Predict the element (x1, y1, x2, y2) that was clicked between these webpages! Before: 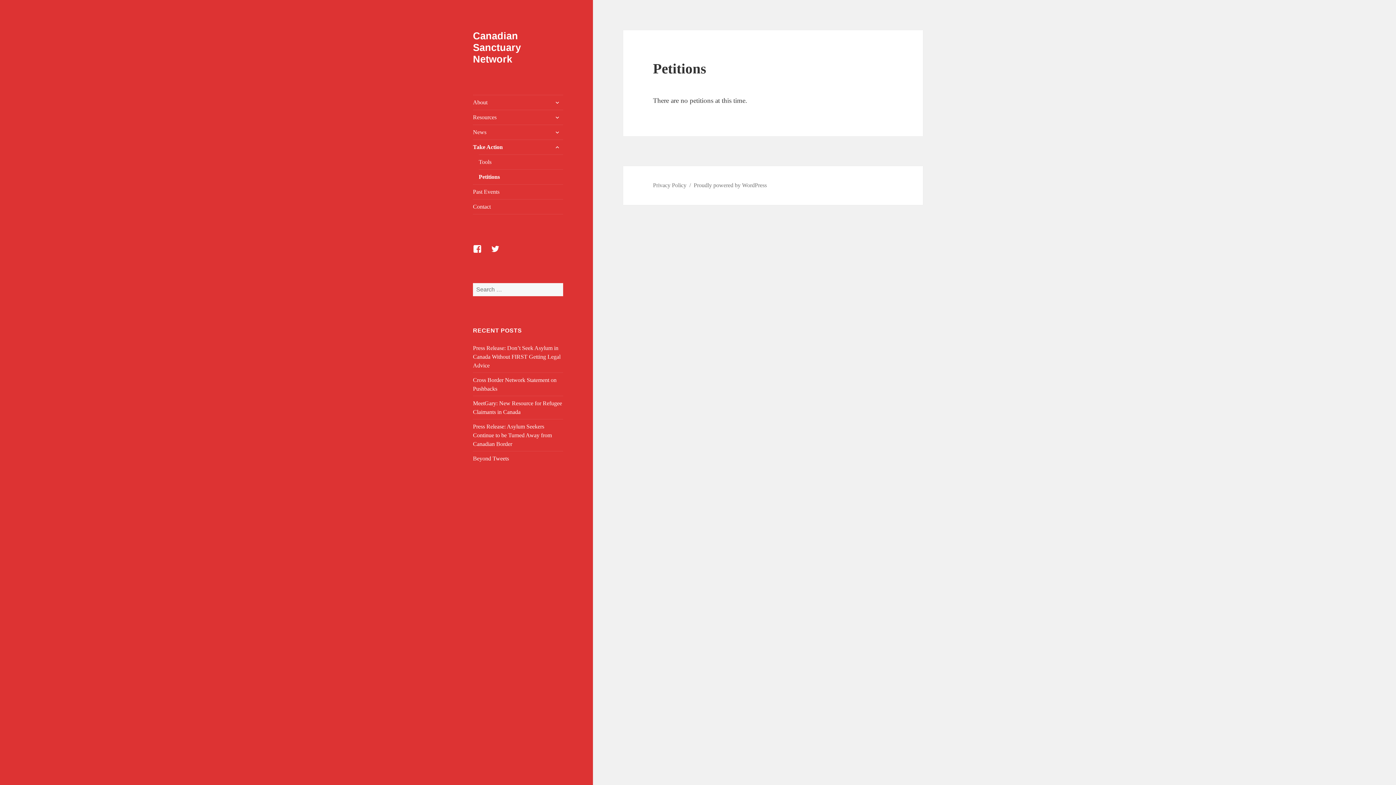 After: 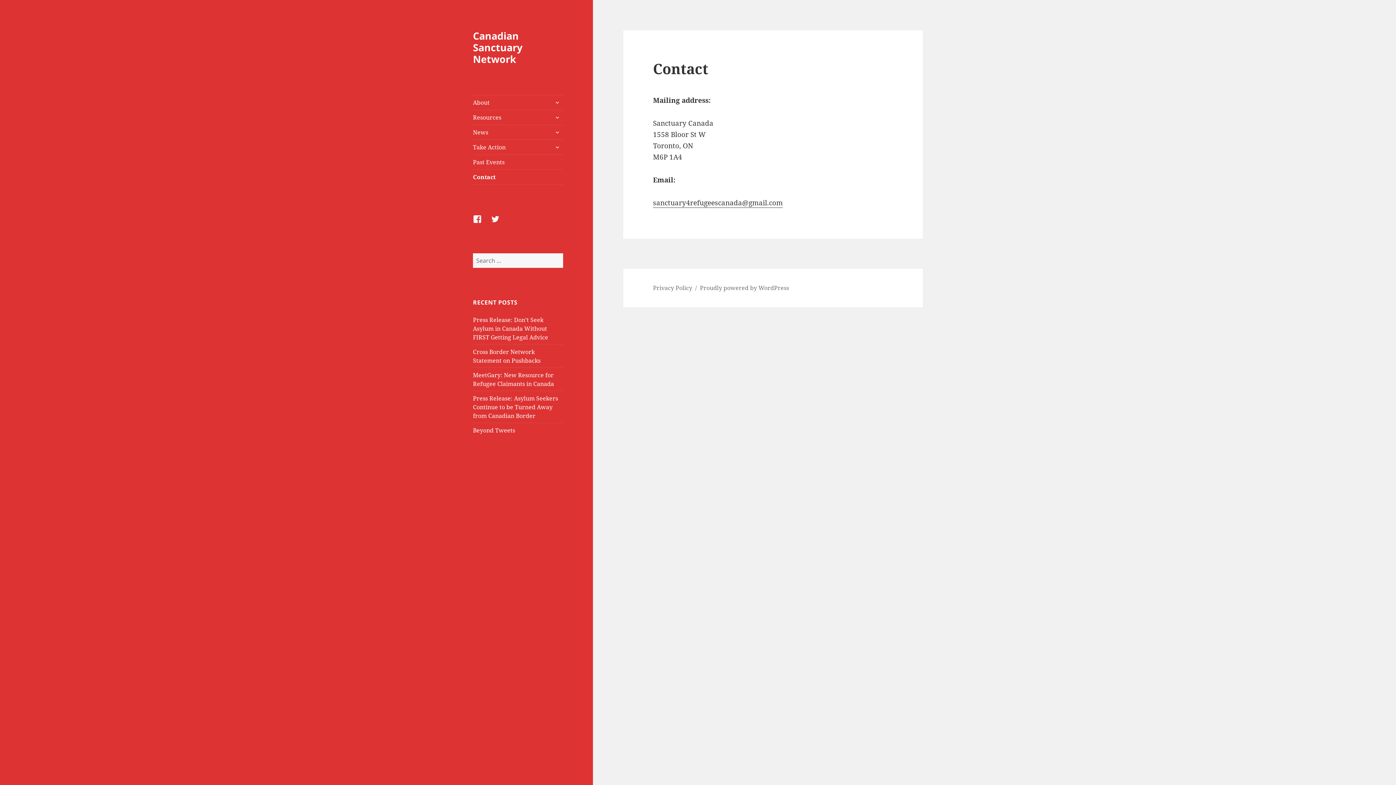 Action: label: Contact bbox: (473, 199, 563, 214)